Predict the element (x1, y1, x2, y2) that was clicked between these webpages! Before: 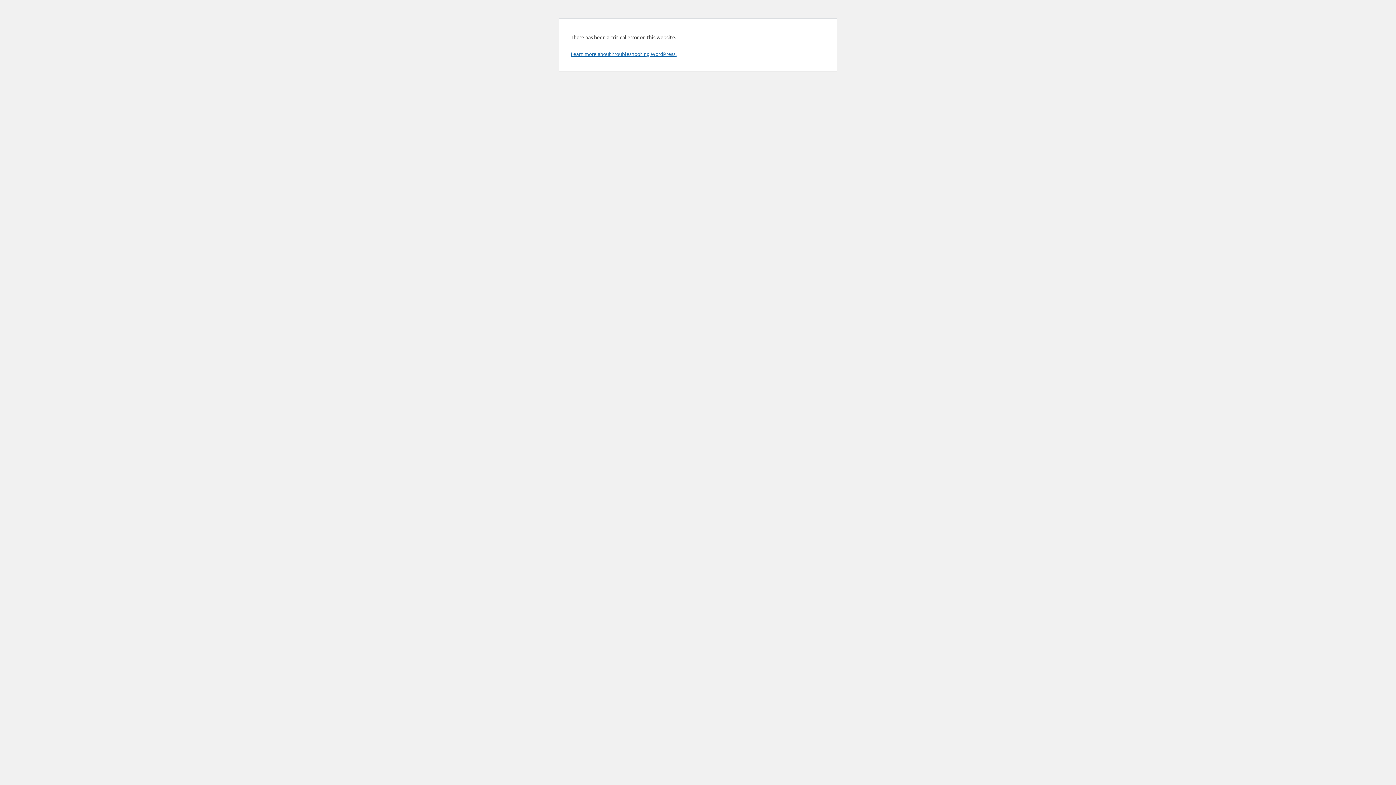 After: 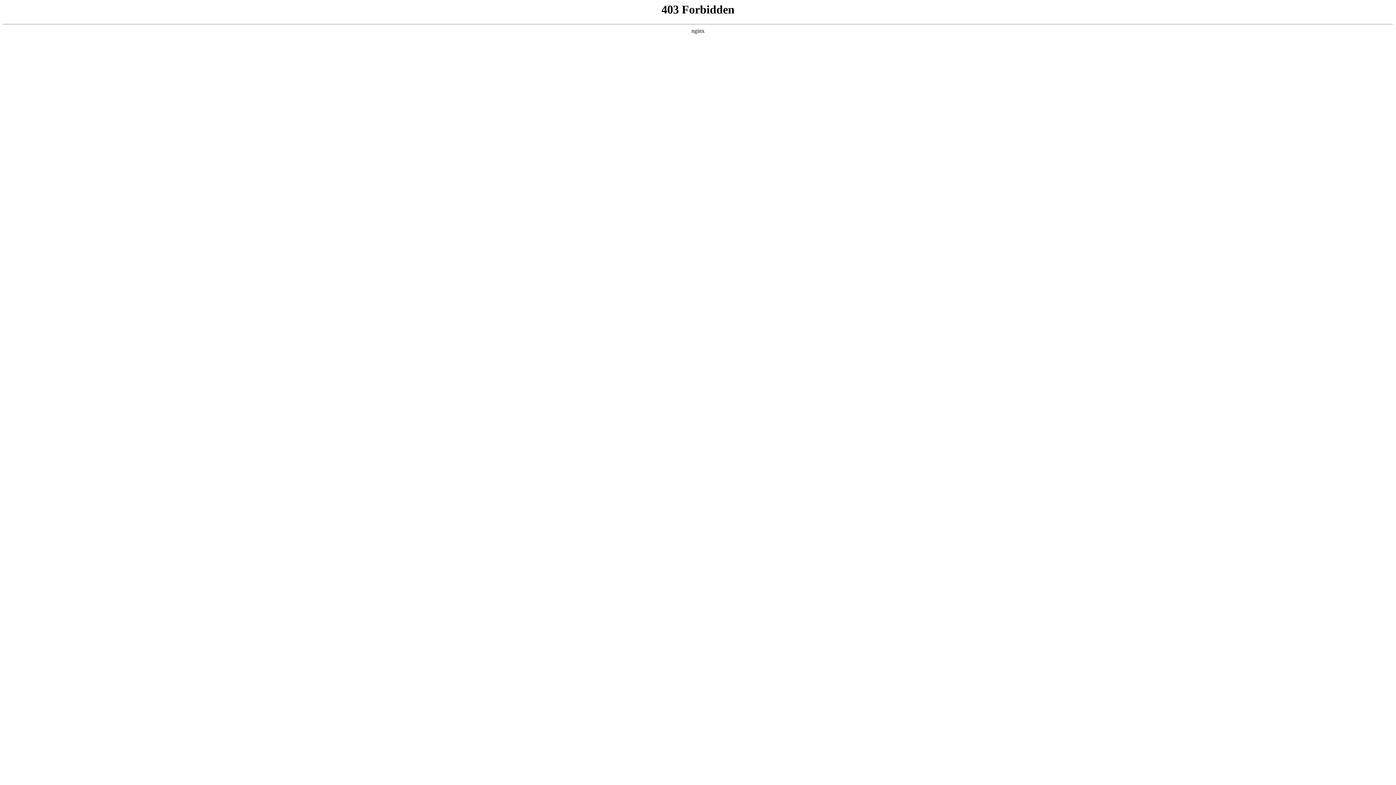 Action: label: Learn more about troubleshooting WordPress. bbox: (570, 50, 676, 57)